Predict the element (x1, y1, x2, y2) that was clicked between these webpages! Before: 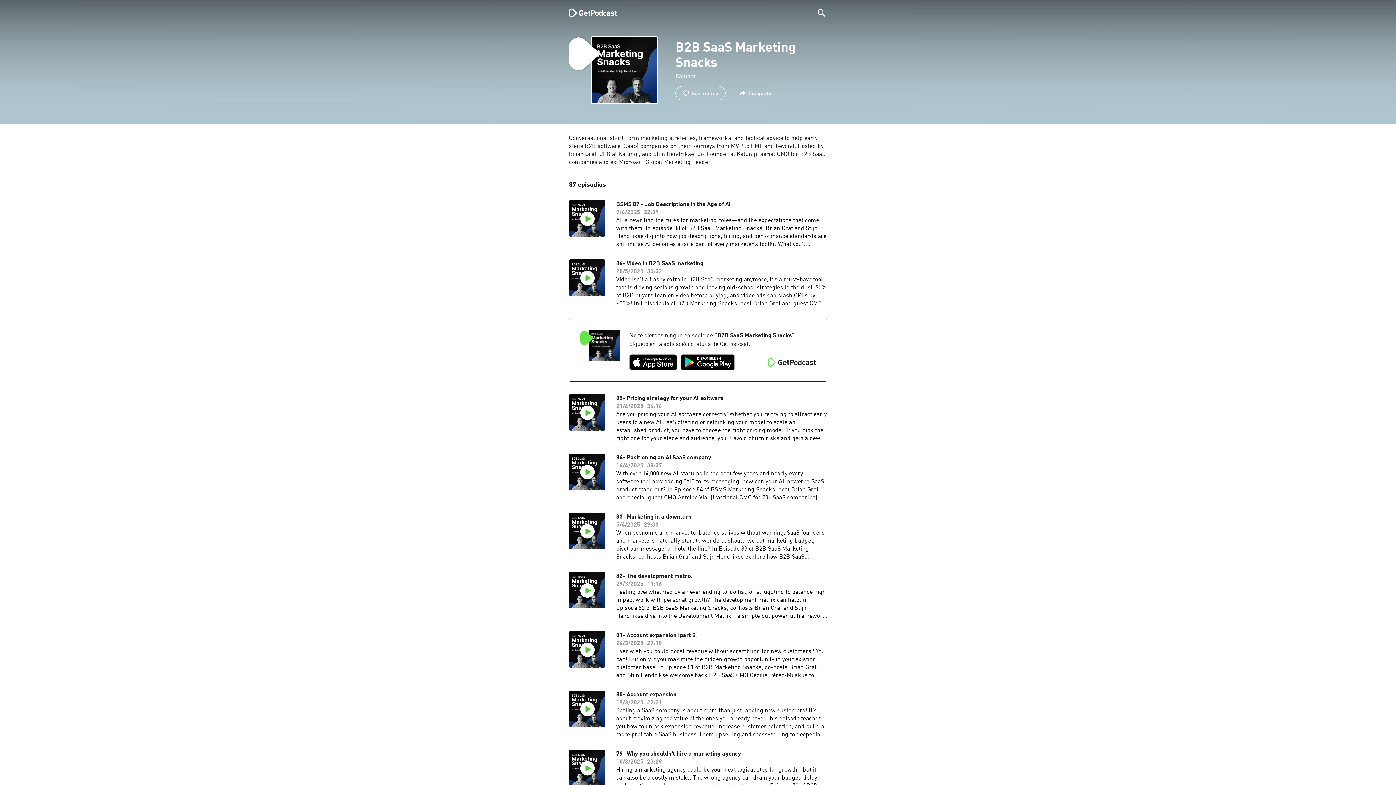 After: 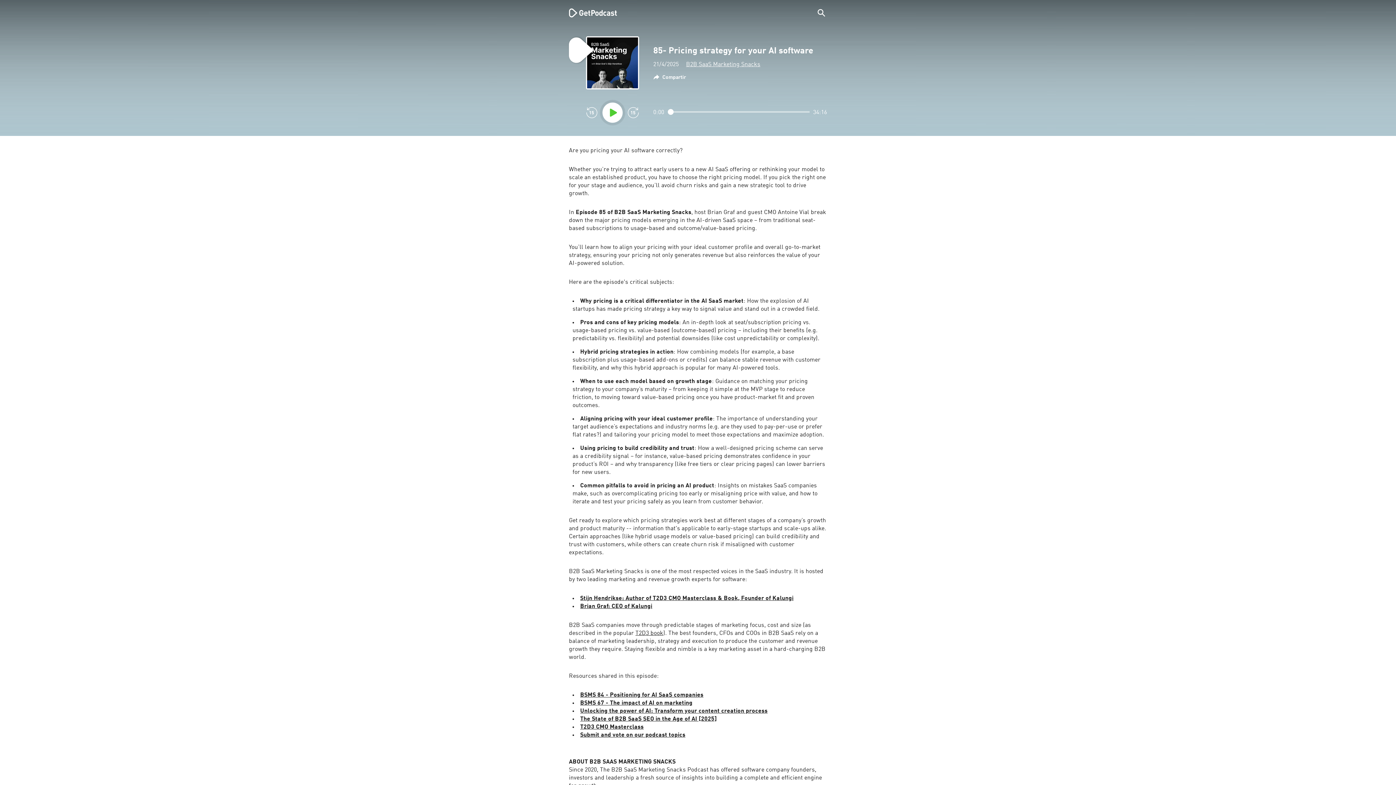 Action: label: 85- Pricing strategy for your AI software

21/4/2025

34:16

Are you pricing your AI software correctly?Whether you’re trying to attract early users to a new AI SaaS offering or rethinking your model to scale an established product, you have to choose the right pricing model. If you pick the right one for your stage and audience, you’ll avoid churn risks and gain a new strategic tool to drive growth. In Episode 85 of B2B SaaS Marketing Snacks, host Brian Graf and guest CMO Antoine Vial break down the major pricing models emerging in the AI-driven SaaS space – from traditional seat-based subscriptions to usage-based and outcome/value-based pricing.You’ll learn how to align your pricing with your ideal customer profile and overall go-to-market strategy, ensuring your pricing not only generates revenue but also reinforces the value of your AI-powered solution.Here are the episode's critical subjects:Why pricing is a critical differentiator in the AI SaaS market: How the explosion of AI startups has made pricing strategy a key way to signal value and stand out in a crowded field.Pros and cons of key pricing models: An in-depth look at seat/subscription pricing vs. usage-based pricing vs. value-based (outcome-based) pricing – including their benefits (e.g. predictability vs. flexibility) and potential downsides (like cost unpredictability or complexity).Hybrid pricing strategies in action: How combining models (for example, a base subscription plus usage-based add-ons or credits) can balance stable revenue with customer flexibility, and why this hybrid approach is popular for many AI-powered tools.When to use each model based on growth stage: Guidance on matching your pricing strategy to your company’s maturity – from keeping it simple at the MVP stage to reduce friction, to moving toward value-based pricing once you have product-market fit and proven outcomes.Aligning pricing with your ideal customer profile: The importance of understanding your target audience’s expectations and industry norms (e.g. are they used to pay-per-use or prefer flat rates?) and tailoring your pricing model to meet those expectations and maximize adoption.​​Using pricing to build credibility and trust: How a well-designed pricing scheme can serve as a credibility signal – for instance, value-based pricing demonstrates confidence in your product’s ROI – and why transparency (like free tiers or clear pricing pages) can lower barriers for new users.Common pitfalls to avoid in pricing an AI product: Insights on mistakes SaaS companies make, such as overcomplicating pricing too early or misaligning price with value, and how to iterate and test your pricing safely as you learn from customer behavior.Get ready to explore which pricing strategies work best at different stages of a company’s growth and product maturity -- information that's applicable to early-stage startups and scale-ups alike. Certain approaches (like hybrid usage models or value-based pricing) can build credibility and trust with customers, while others can create churn risk if misaligned with customer expectations.B2B SaaS Marketing Snacks is one of the most respected voices in the SaaS industry. It is hosted by two leading marketing and revenue growth experts for software:Stijn Hendrikse: Author of T2D3 CMO Masterclass & Book, Founder of KalungiBrian Graf: CEO of KalungiB2B SaaS companies move through predictable stages of marketing focus, cost and size (as described in the popular T2D3 book). The best founders, CFOs and COOs in B2B SaaS rely on a balance of marketing leadership, strategy and execution to produce the customer and revenue growth they require. Staying flexible and nimble is a key marketing asset in a hard-charging B2B world.Resources shared in this episode:BSMS 84 - Positioning for AI SaaS companiesBSMS 67 - The impact of AI on marketingUnlocking the power of AI: Transform your content creation processThe State of B2B SaaS SEO in the Age of AI [2025]T2D3 CMO MasterclassSubmit and vote on our podcast topicsABOUT B2B SAAS MARKETING SNACKSSince 2020, The B2B SaaS Marketing Snacks Podcast has offered software company founders, investors and leadership a fresh source of insights into building a complete and efficient engine for growth.Meet our Marketing Snacks Podcast Hosts: Stijn Hendrikse: Author of T2D3 Masterclass & Book, Founder of KalungiAs a serial entrepreneur and marketing leader, Stijn has contributed to the success of 20+ startups as a C-level executive, including Chief Revenue Officer of Acumatica, CEO of MightyCall, a SaaS contact center solution, and leading the initial global Go-to-Market for Atera, a B2B SaaS Unicorn. Before focusing on startups, Stijn led global SMB Marketing and B2B Product Marketing for Microsoft’s Office platform.Brian Graf: CEO of KalungiAs CEO of Kalungi, Brian provides high-level strategy, tactical execution, and business leadership expertise to drive long-term growth for B2B SaaS. Brian has successfully led clients in all aspects of marketing growth, from positioning and messaging to event support, product announcements, and channel-spend optimizations, generating qualified leads and brand awareness for clients while prioritizing ROI. Before Kalungi, Brian worked in television advertising, specializing in business intelligence and campaign optimization, and earned his MBA at the University of Washington's Foster School of Business with a focus in finance and marketing.Visit Kalungi.com to learn more about growing your B2B SaaS company.  bbox: (616, 394, 827, 442)